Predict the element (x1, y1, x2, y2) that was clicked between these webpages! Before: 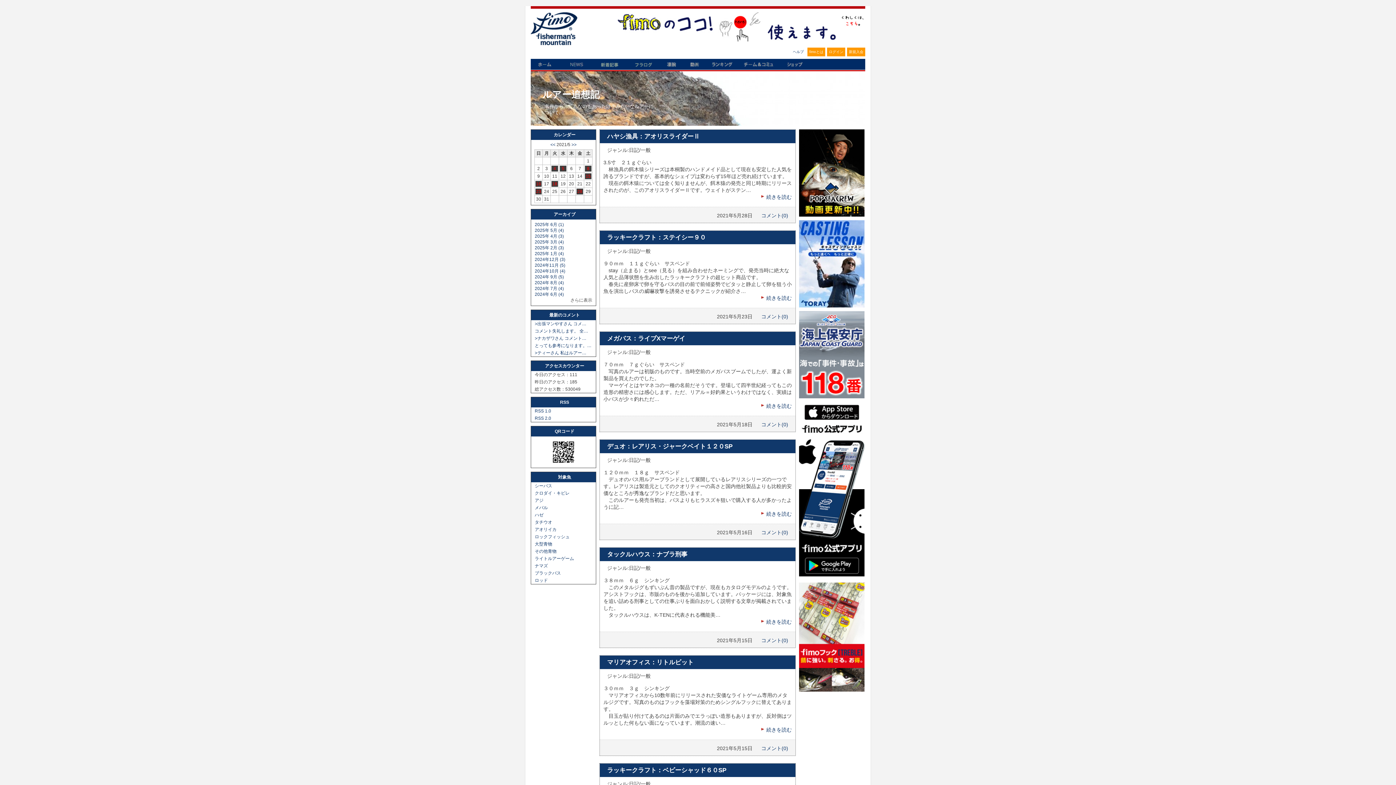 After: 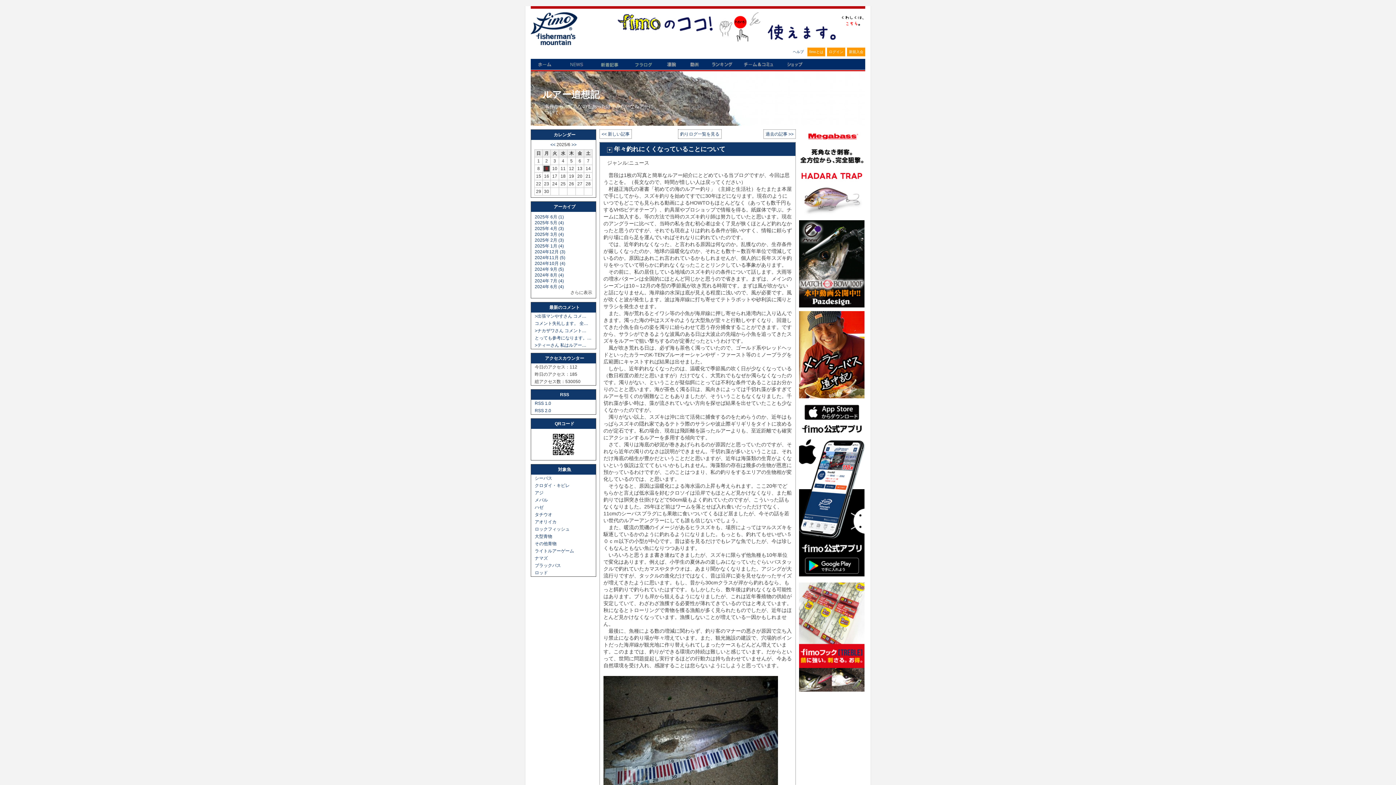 Action: label: >ティーさん 私はルアー… bbox: (534, 350, 586, 355)